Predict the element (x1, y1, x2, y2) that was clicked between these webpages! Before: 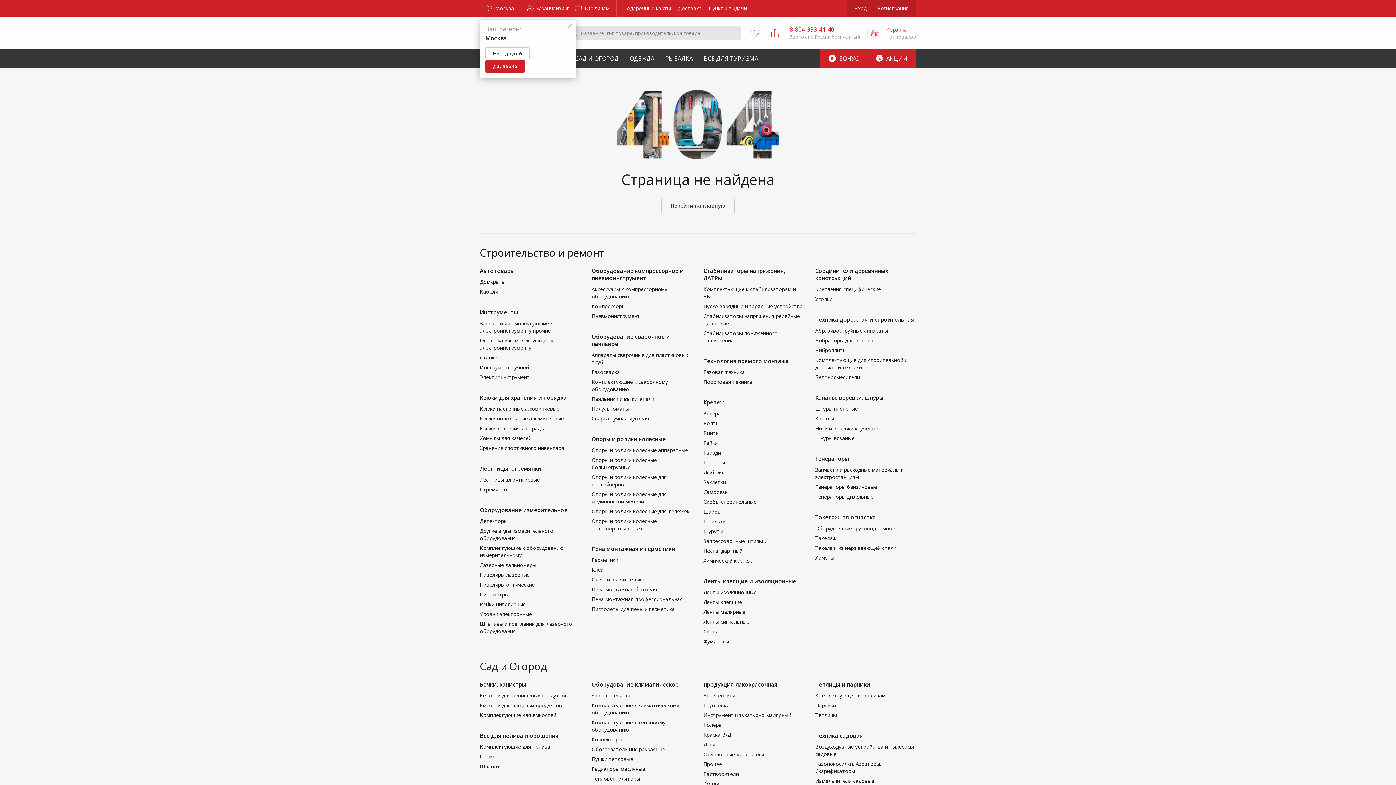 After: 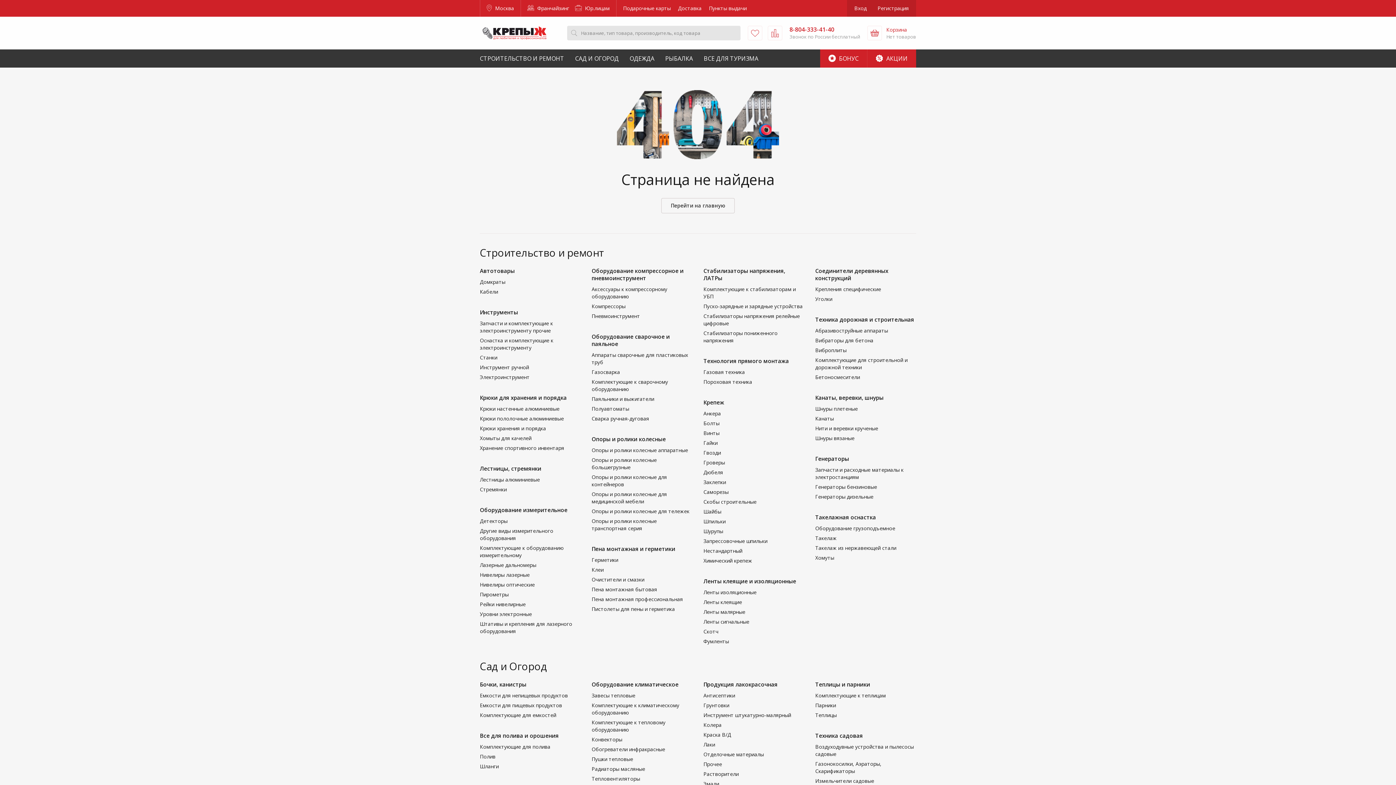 Action: bbox: (566, 22, 573, 30) label: Закрыть